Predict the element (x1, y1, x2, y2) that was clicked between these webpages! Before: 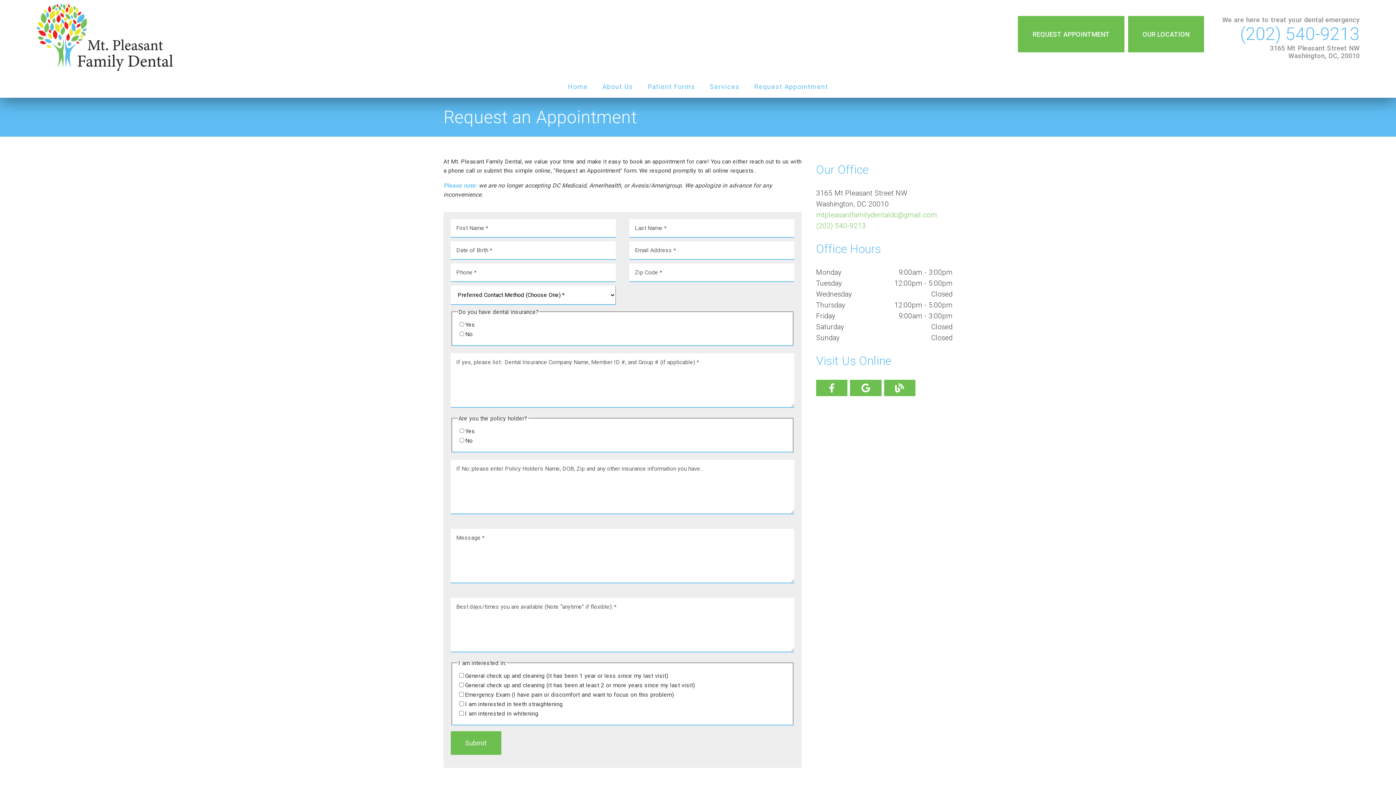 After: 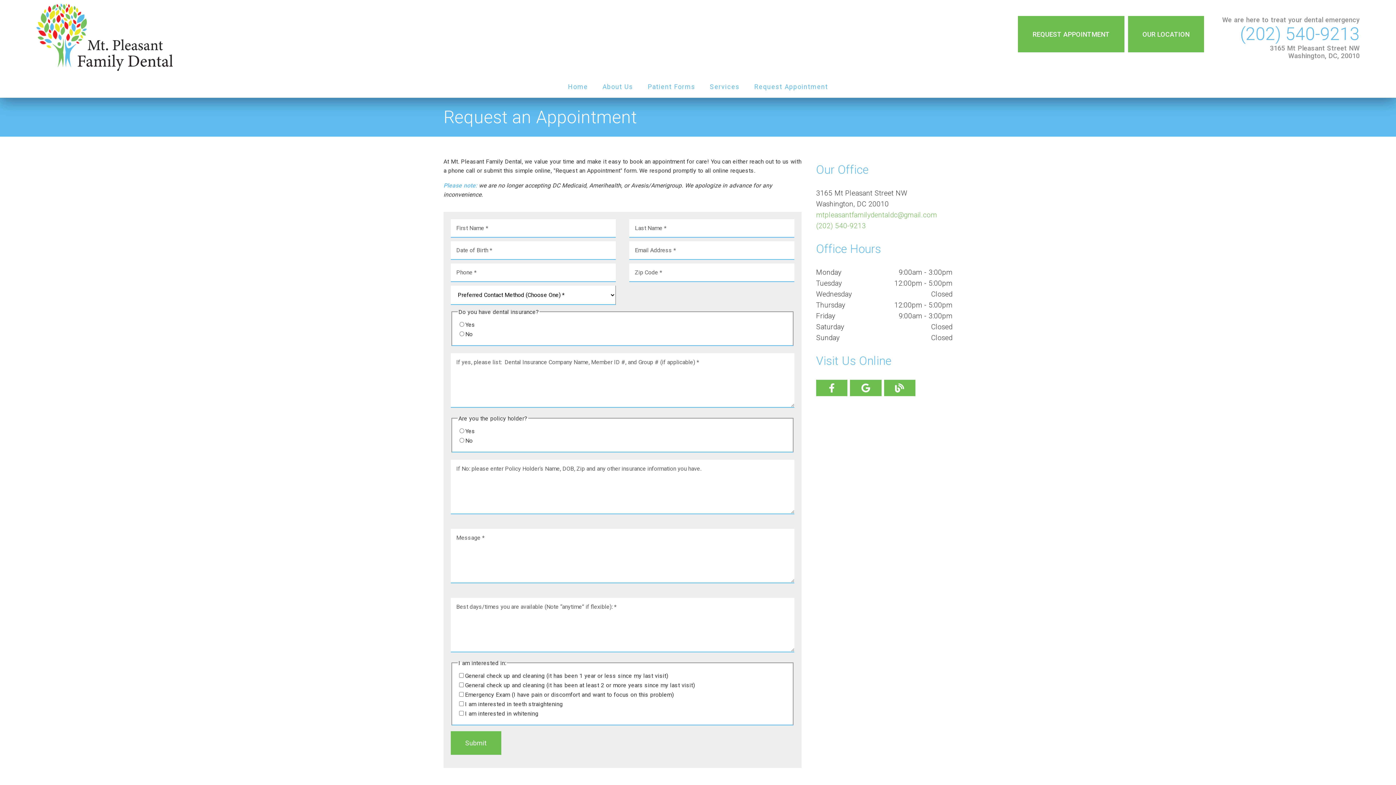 Action: label: Request Appointment bbox: (1018, 16, 1124, 52)